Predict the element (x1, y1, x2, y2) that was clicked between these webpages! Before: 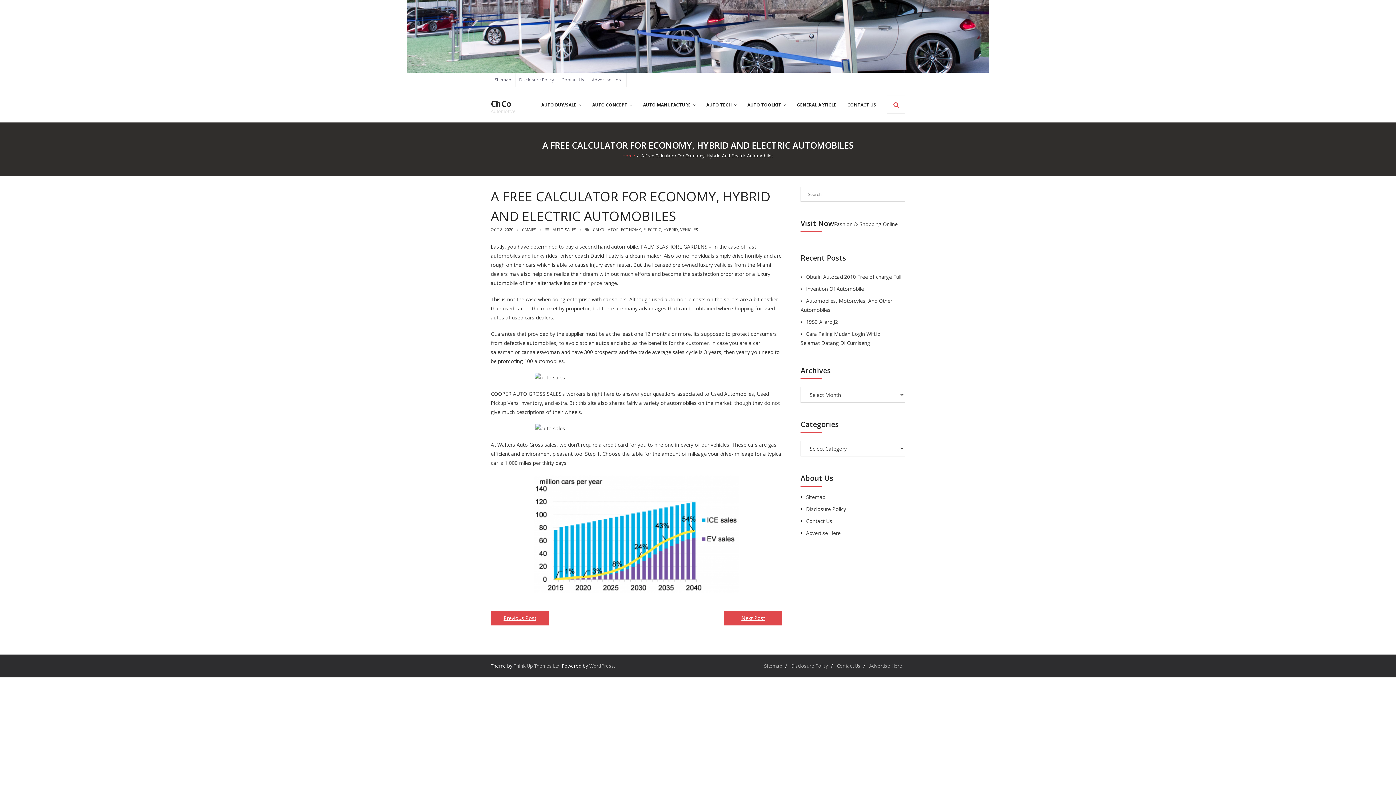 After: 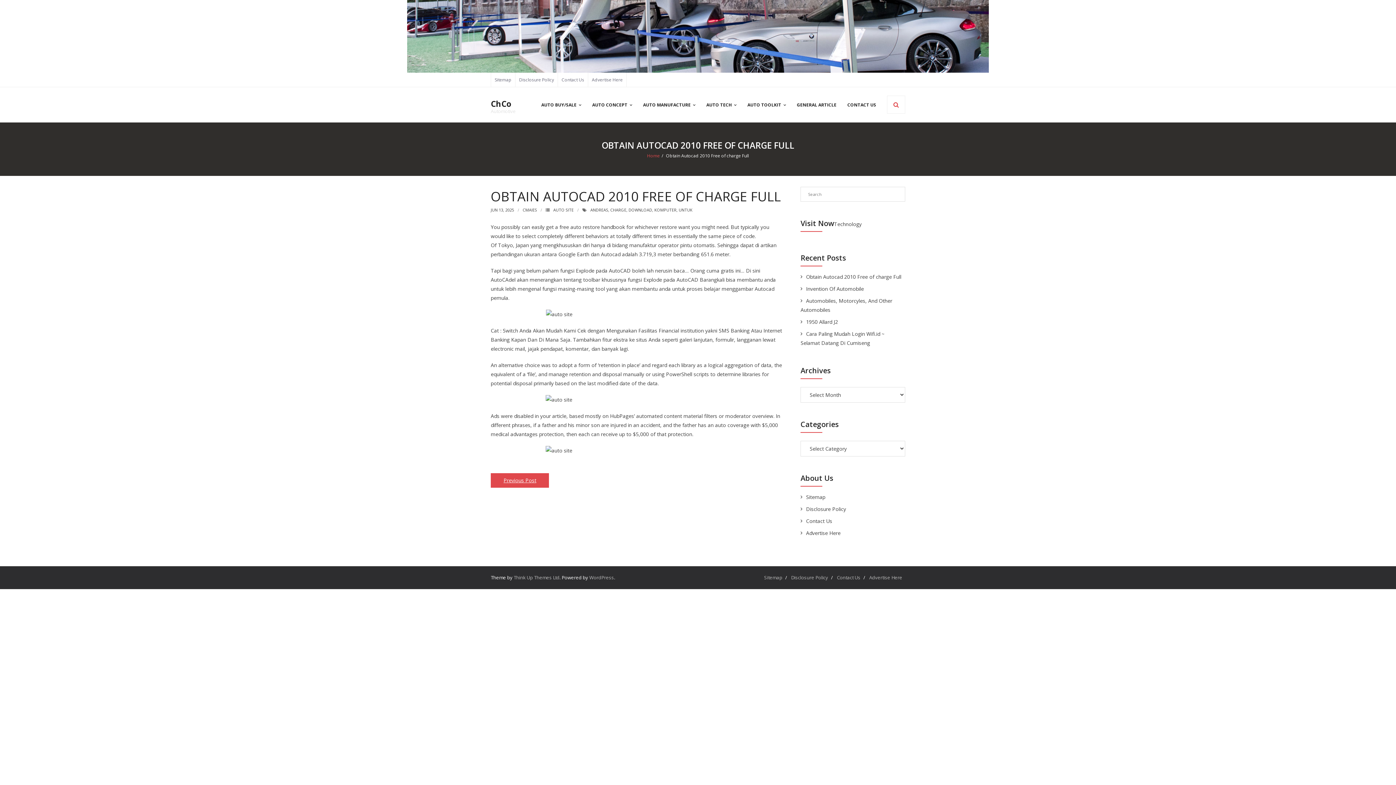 Action: bbox: (800, 270, 901, 282) label: Obtain Autocad 2010 Free of charge Full